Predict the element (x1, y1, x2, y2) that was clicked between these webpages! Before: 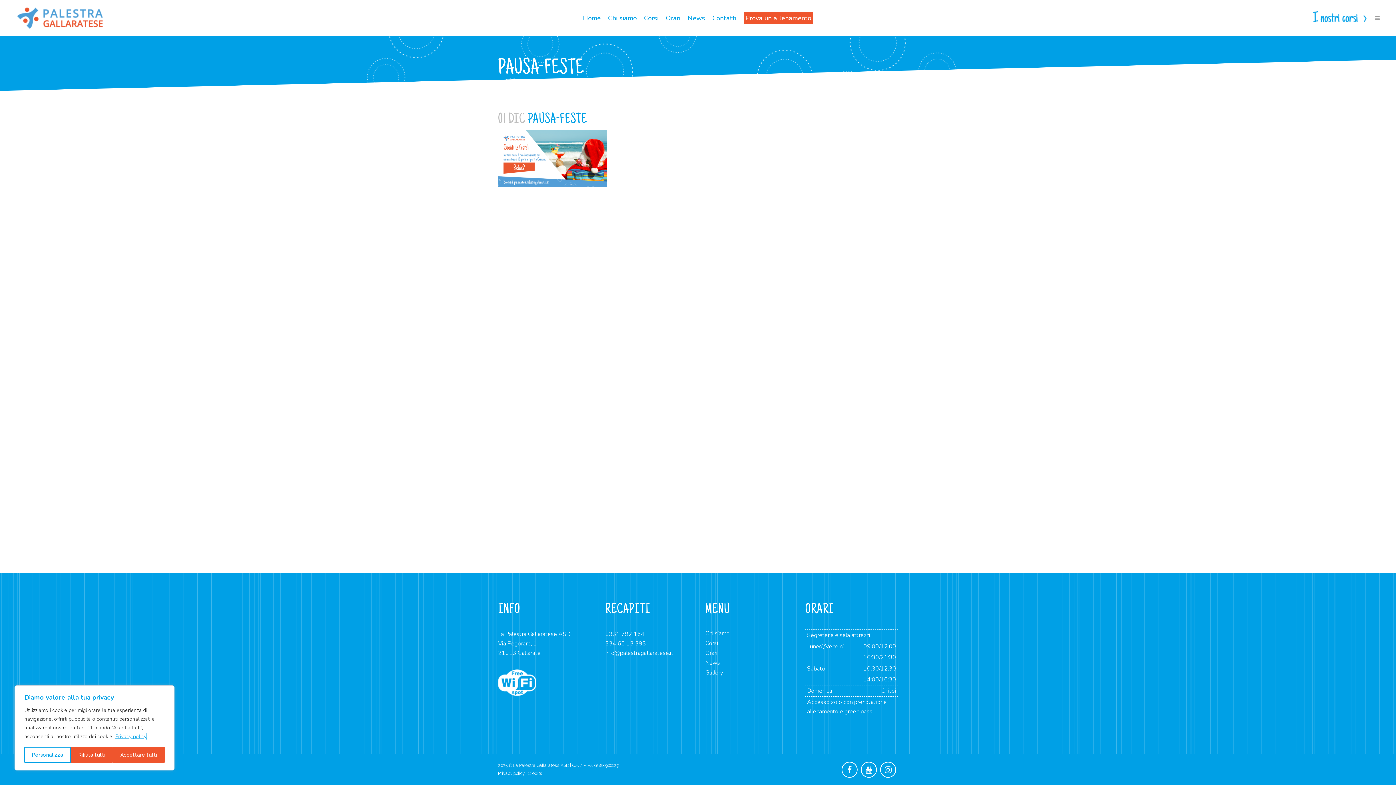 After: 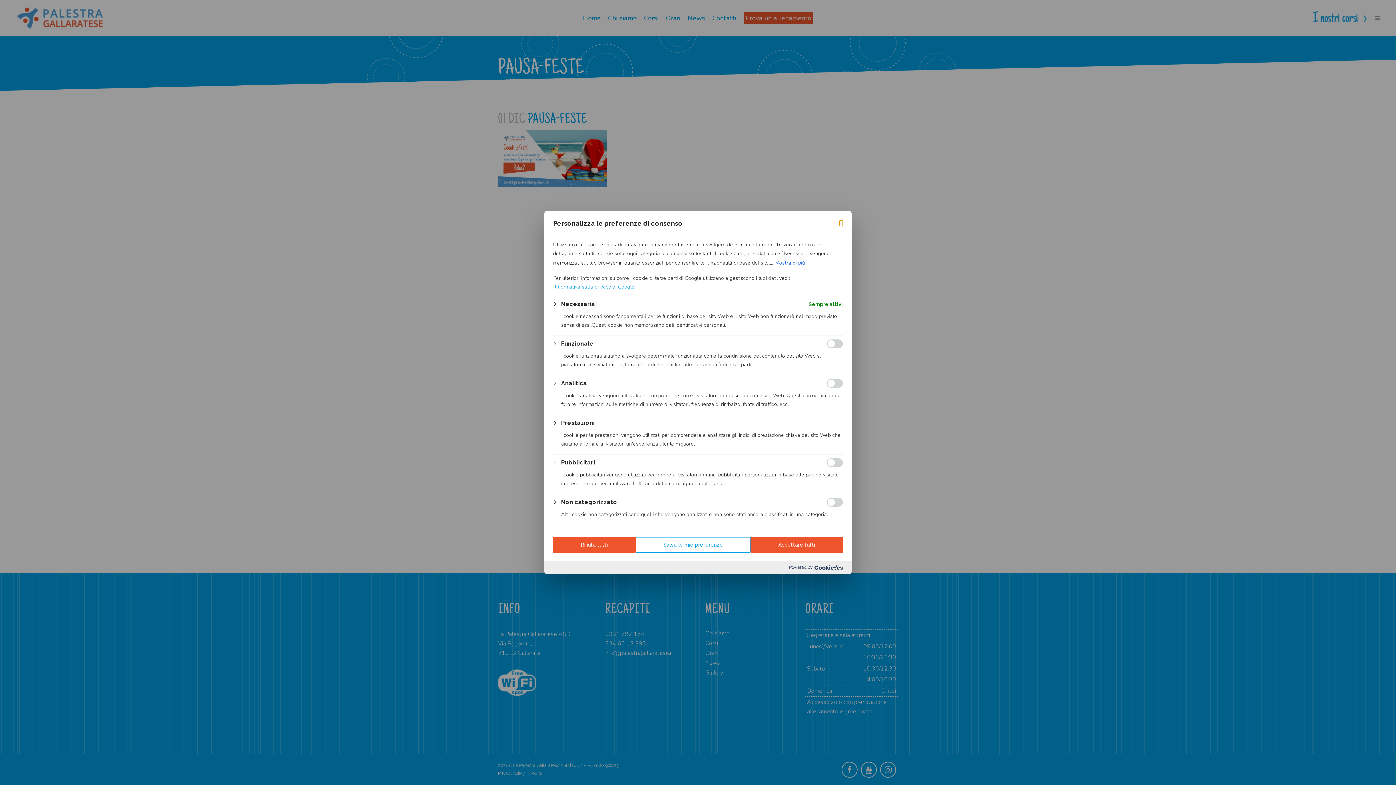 Action: label: Personalizza bbox: (24, 747, 70, 763)